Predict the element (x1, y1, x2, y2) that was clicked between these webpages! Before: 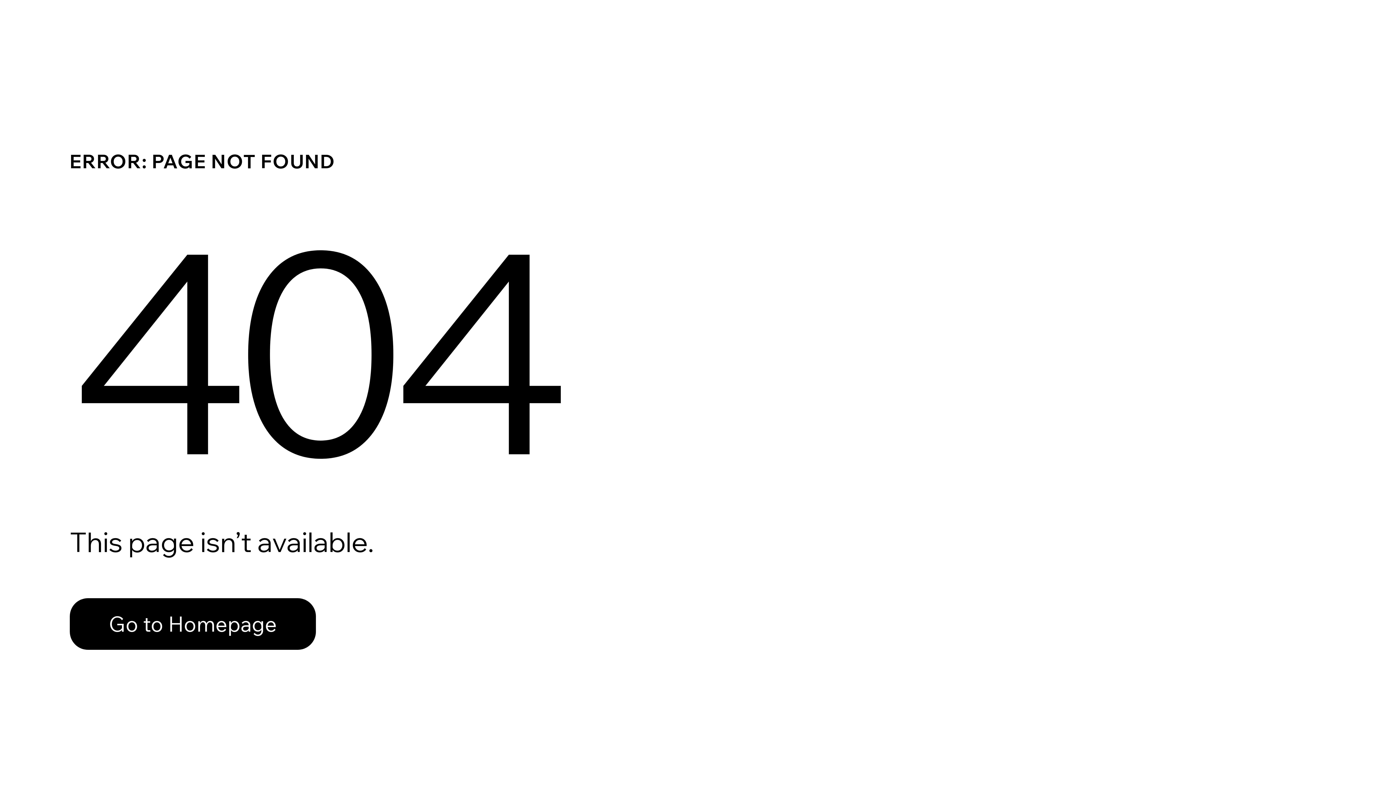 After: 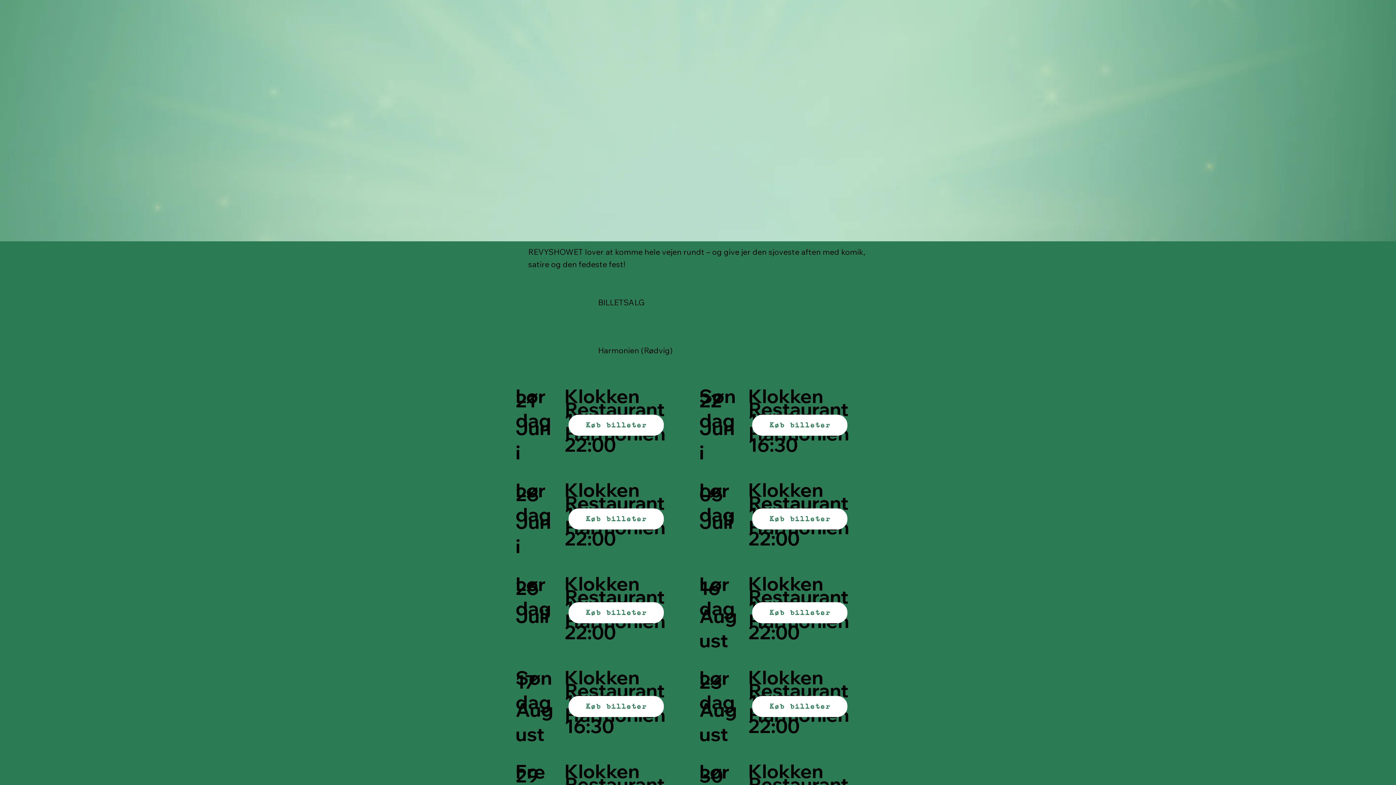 Action: label: Go to Homepage bbox: (69, 582, 768, 659)